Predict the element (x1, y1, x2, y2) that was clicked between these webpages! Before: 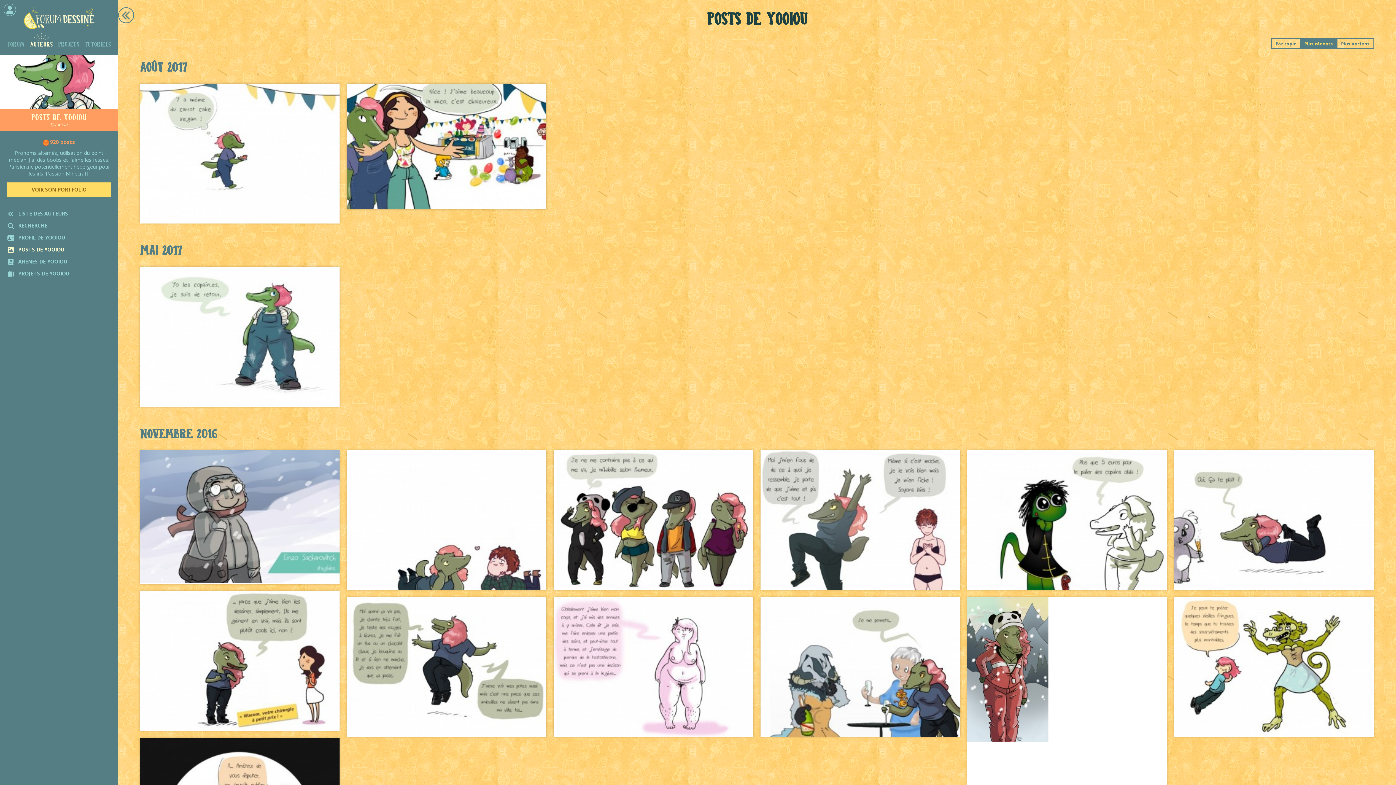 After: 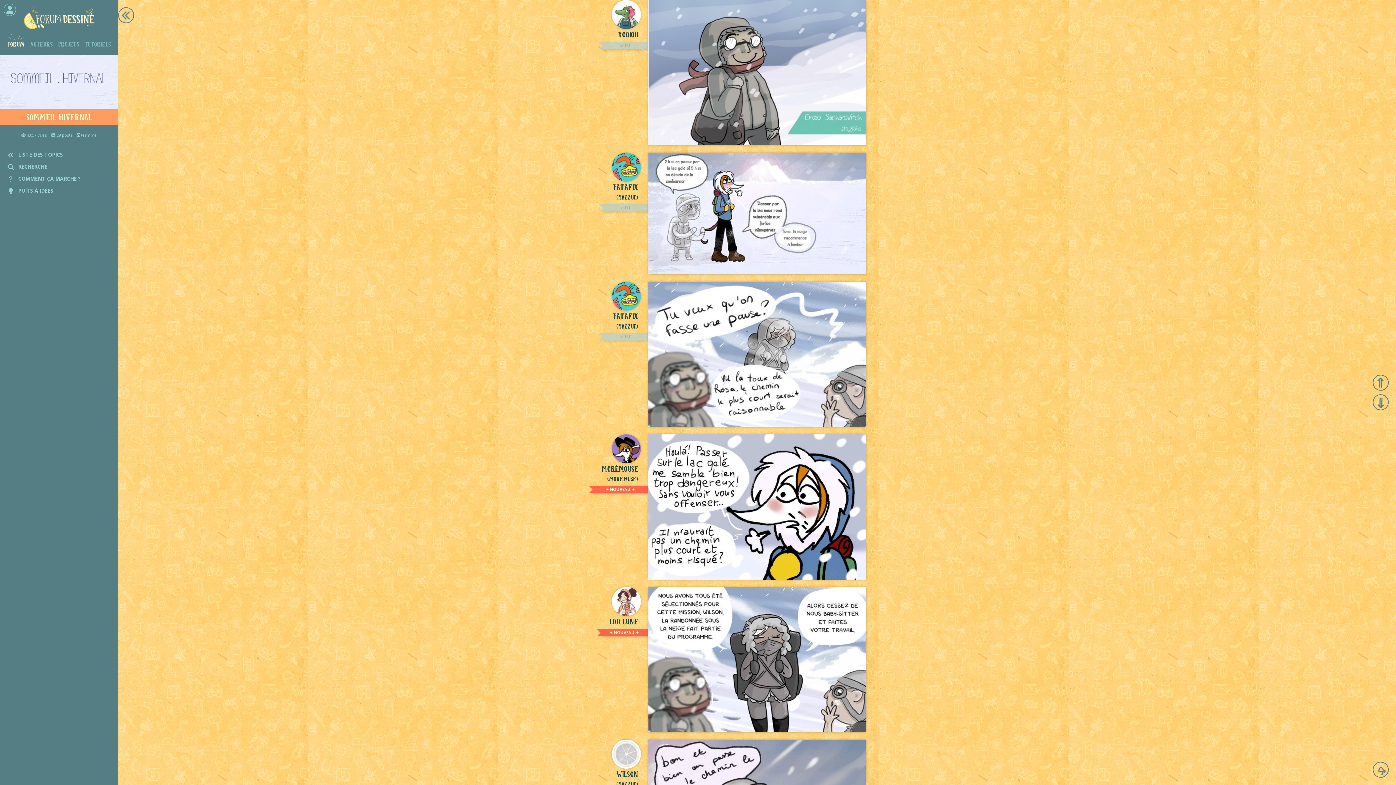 Action: bbox: (140, 450, 339, 584)